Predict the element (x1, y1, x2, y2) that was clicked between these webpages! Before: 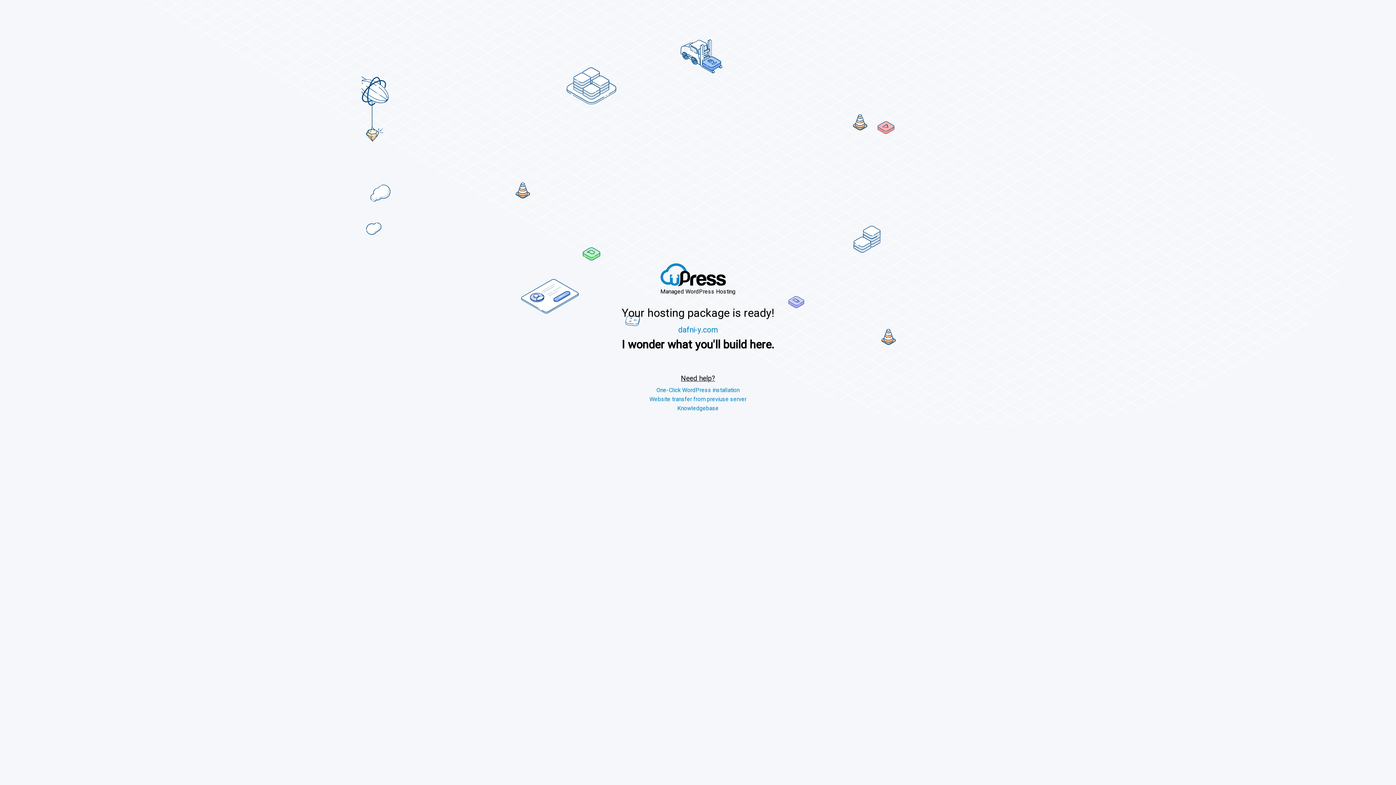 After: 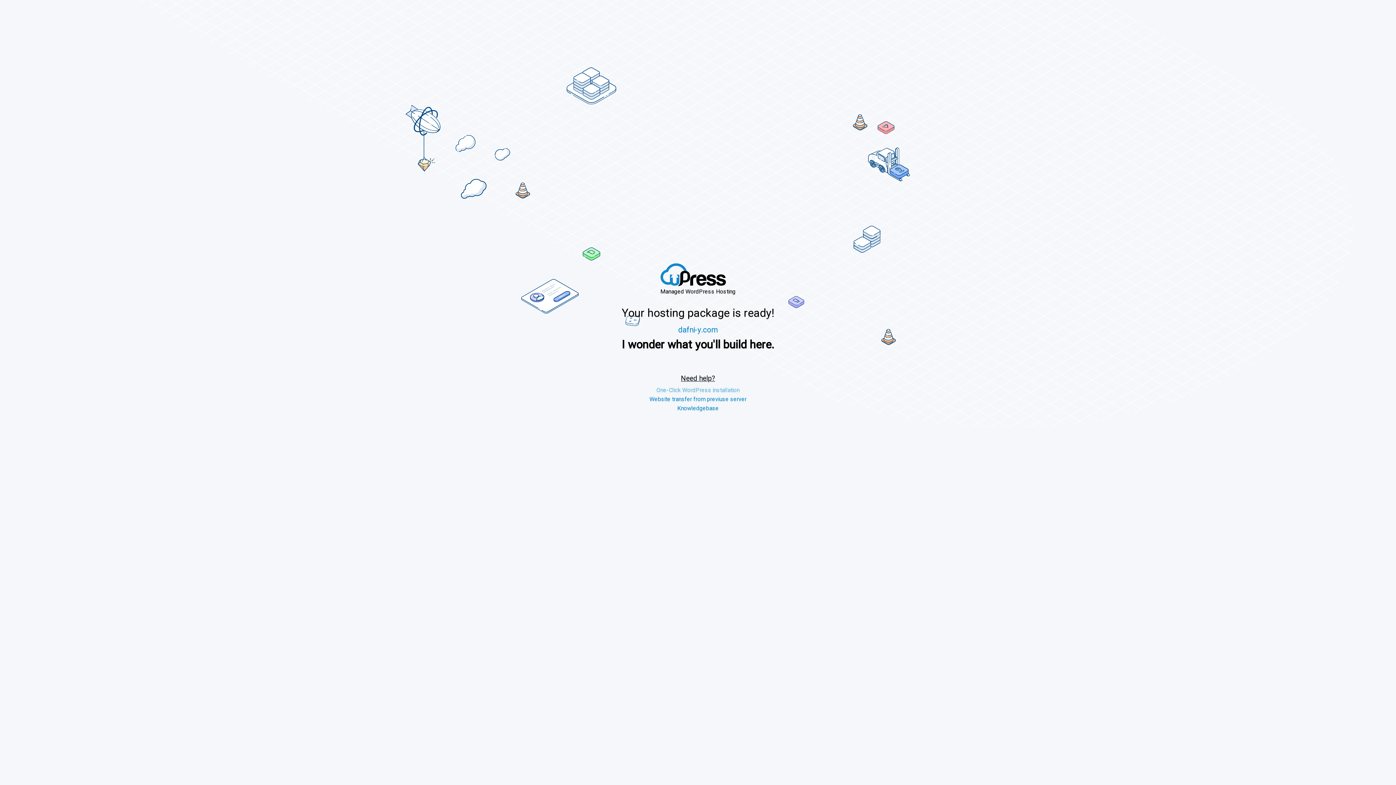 Action: label: One-Click WordPress installation bbox: (649, 386, 746, 393)